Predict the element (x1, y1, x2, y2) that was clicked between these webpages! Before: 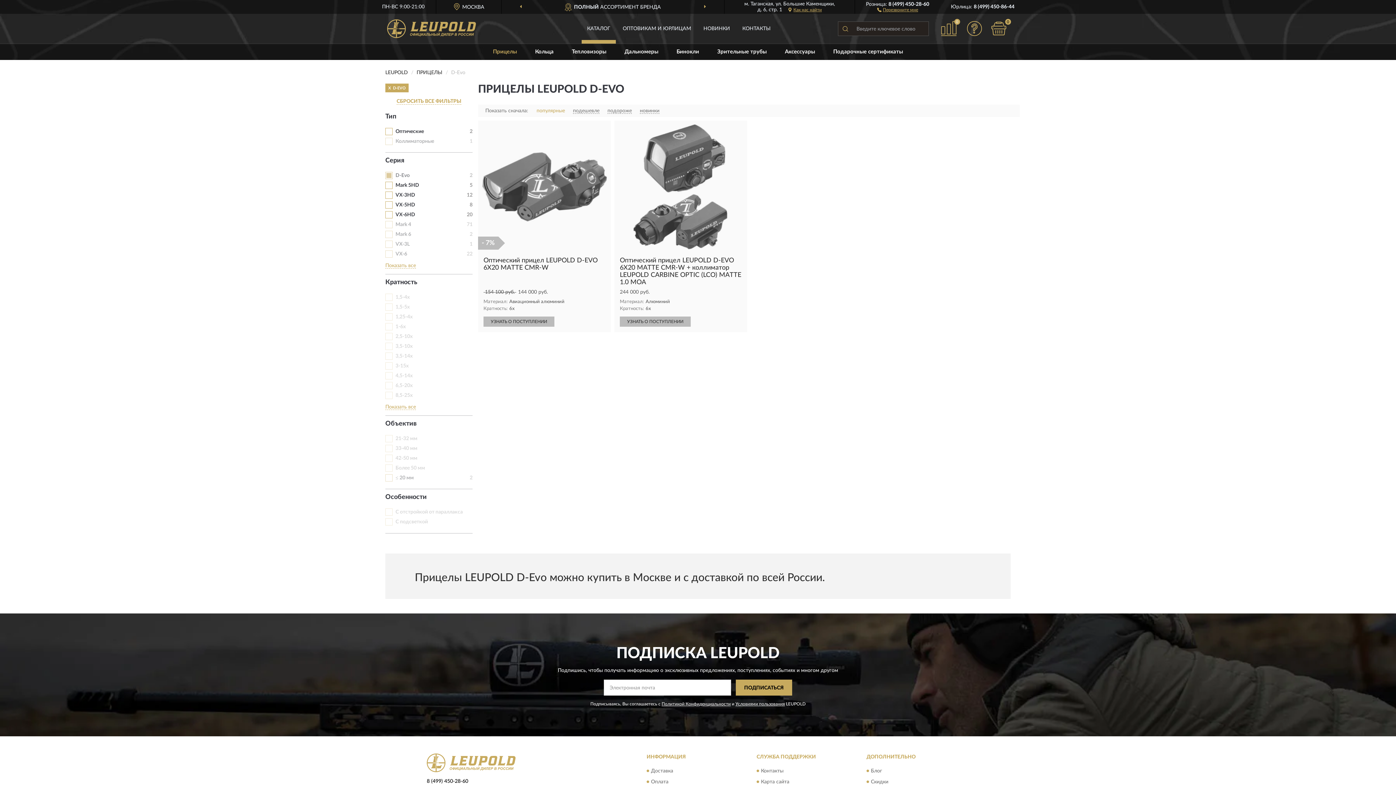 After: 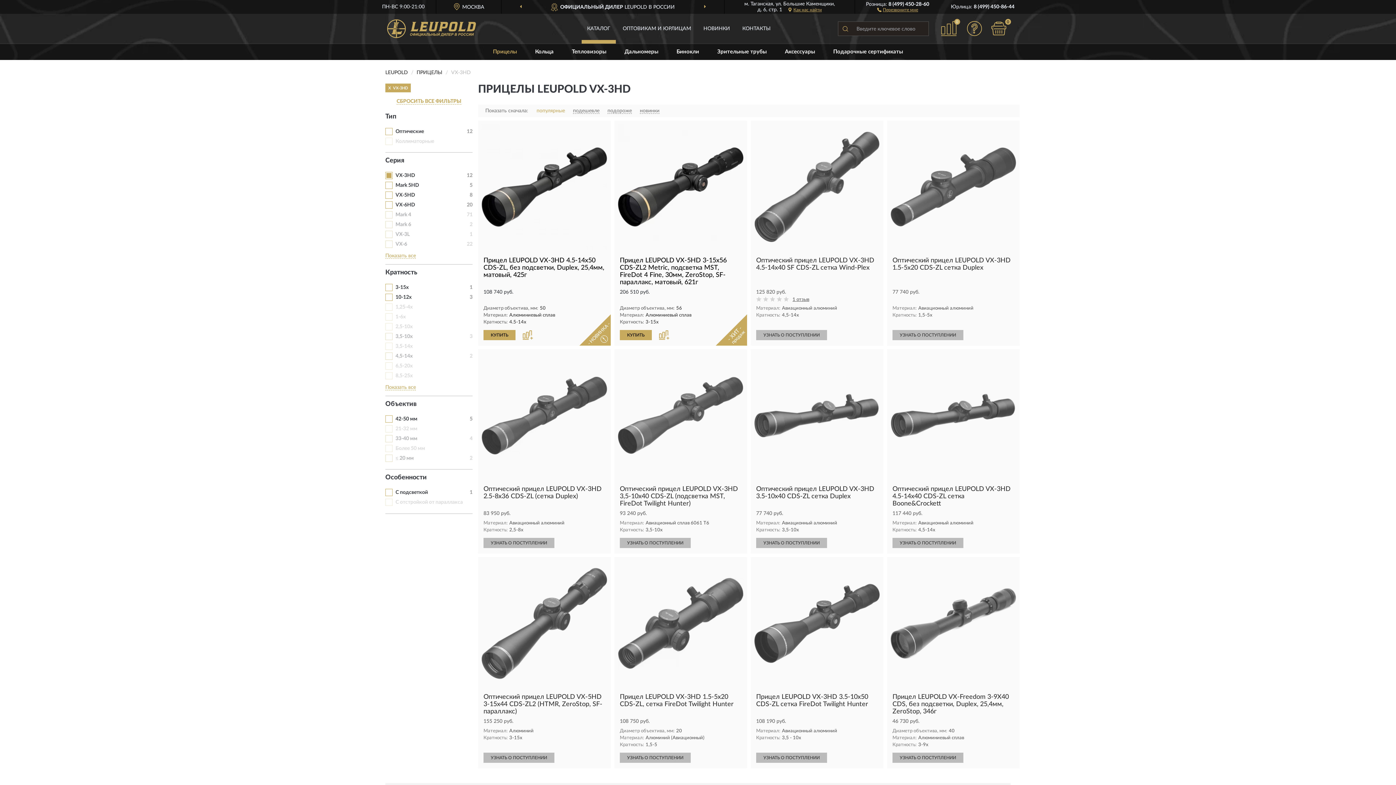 Action: label: VX-3HD bbox: (395, 192, 415, 197)